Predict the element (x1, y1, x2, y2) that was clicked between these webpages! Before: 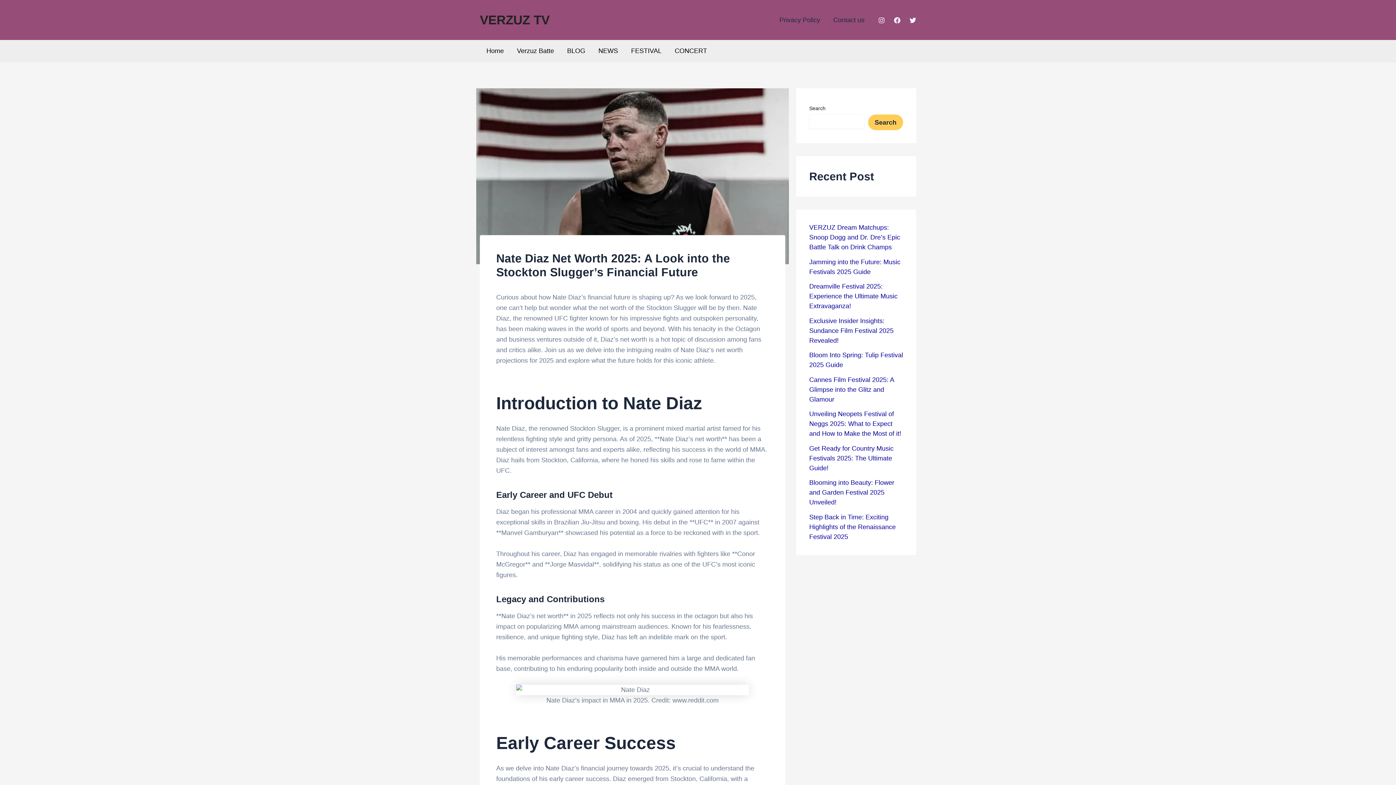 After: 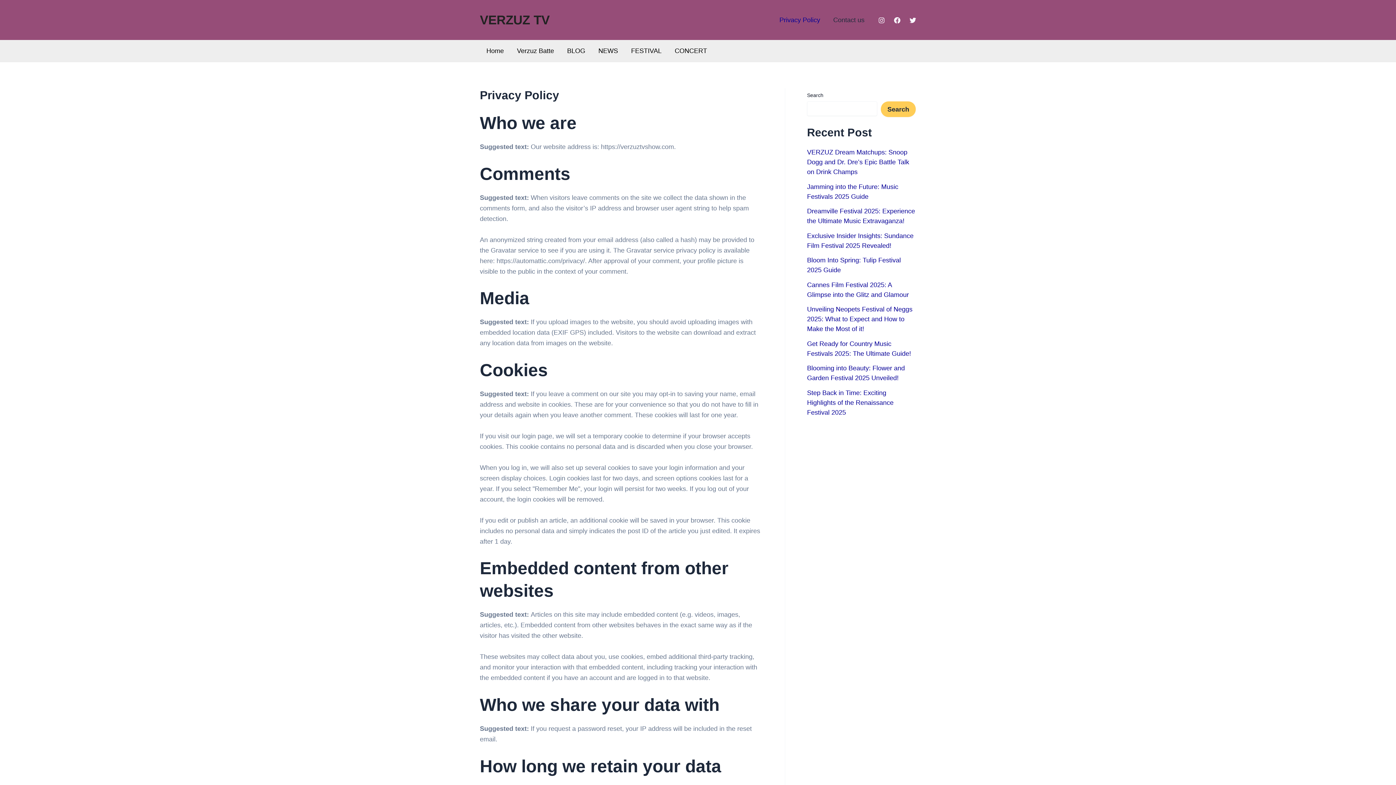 Action: label: Privacy Policy bbox: (773, 0, 826, 40)